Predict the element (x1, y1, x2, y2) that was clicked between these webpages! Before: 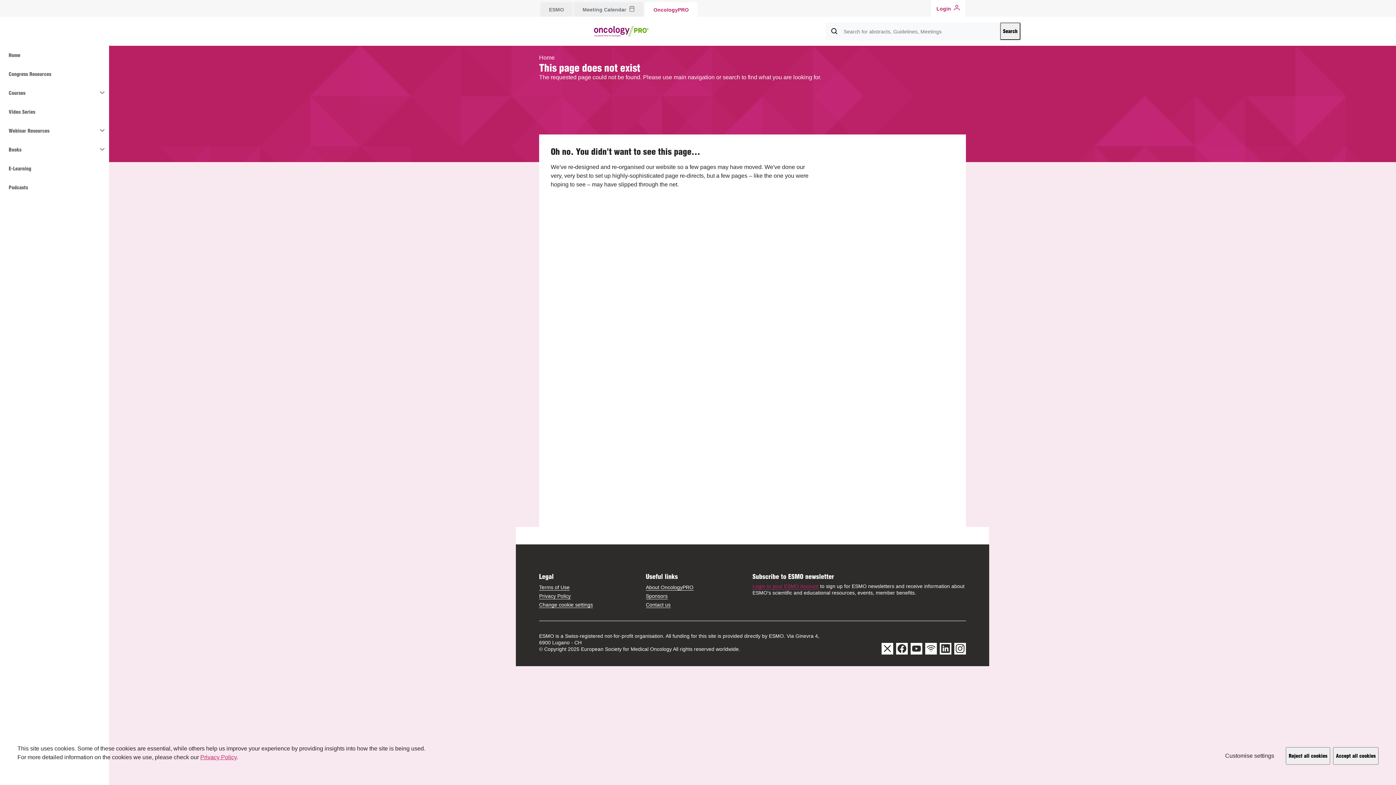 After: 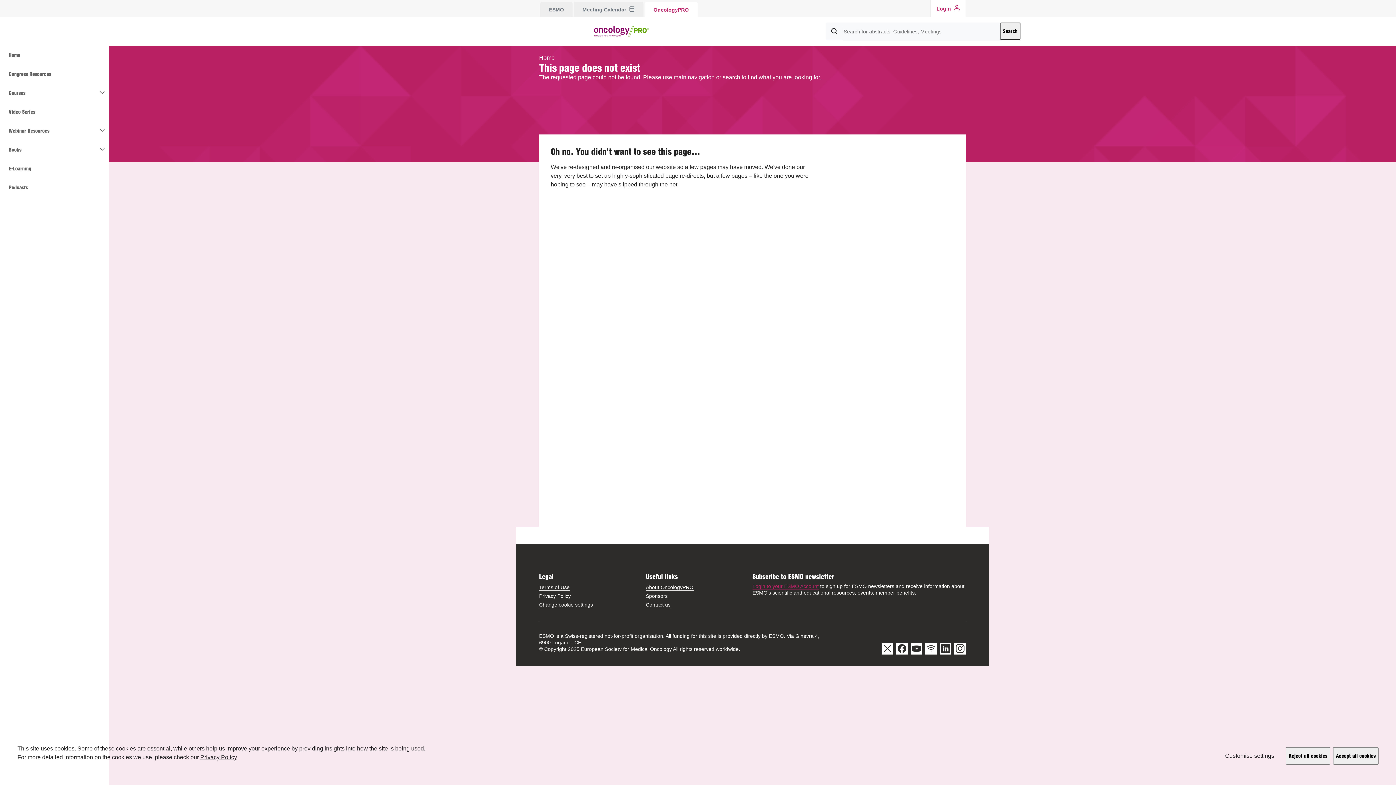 Action: bbox: (200, 754, 236, 760) label: Privacy Policy